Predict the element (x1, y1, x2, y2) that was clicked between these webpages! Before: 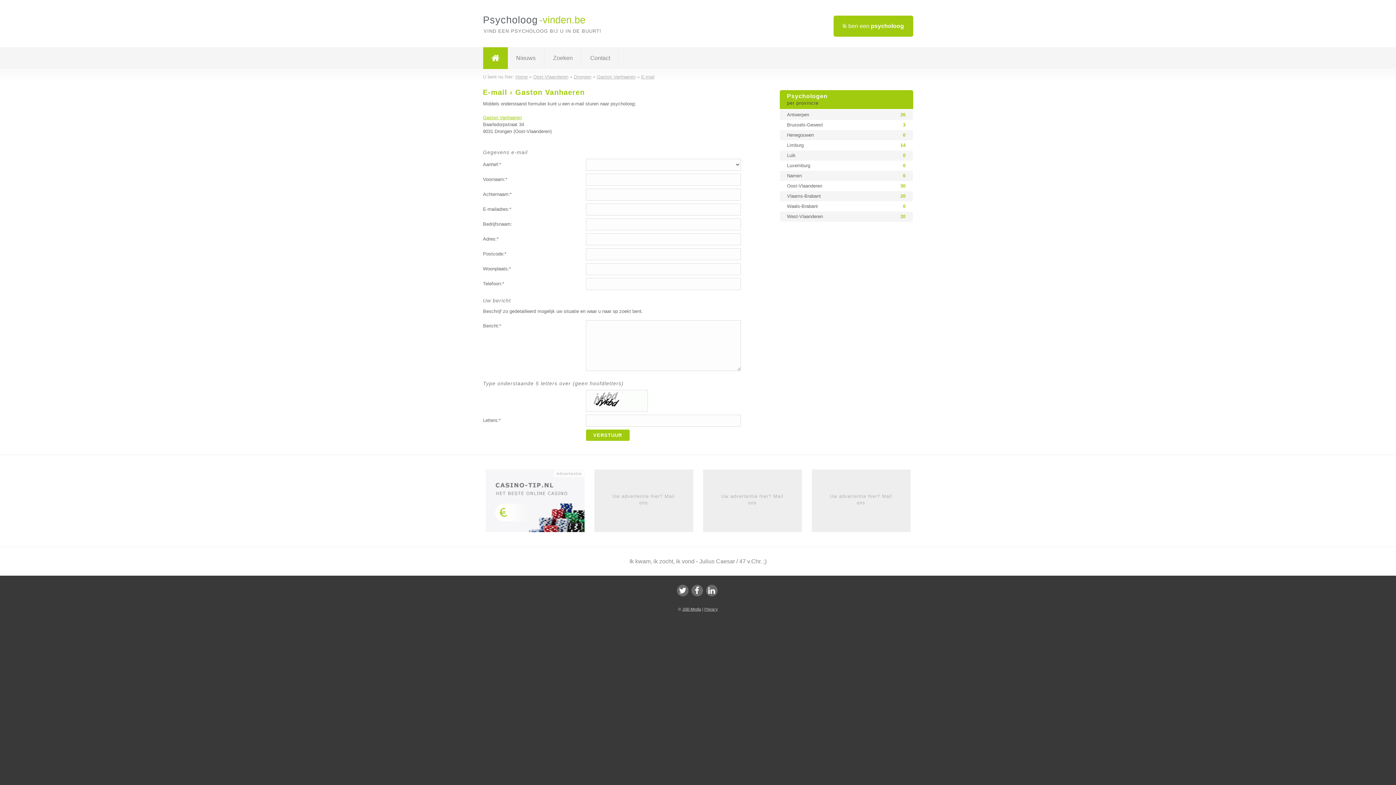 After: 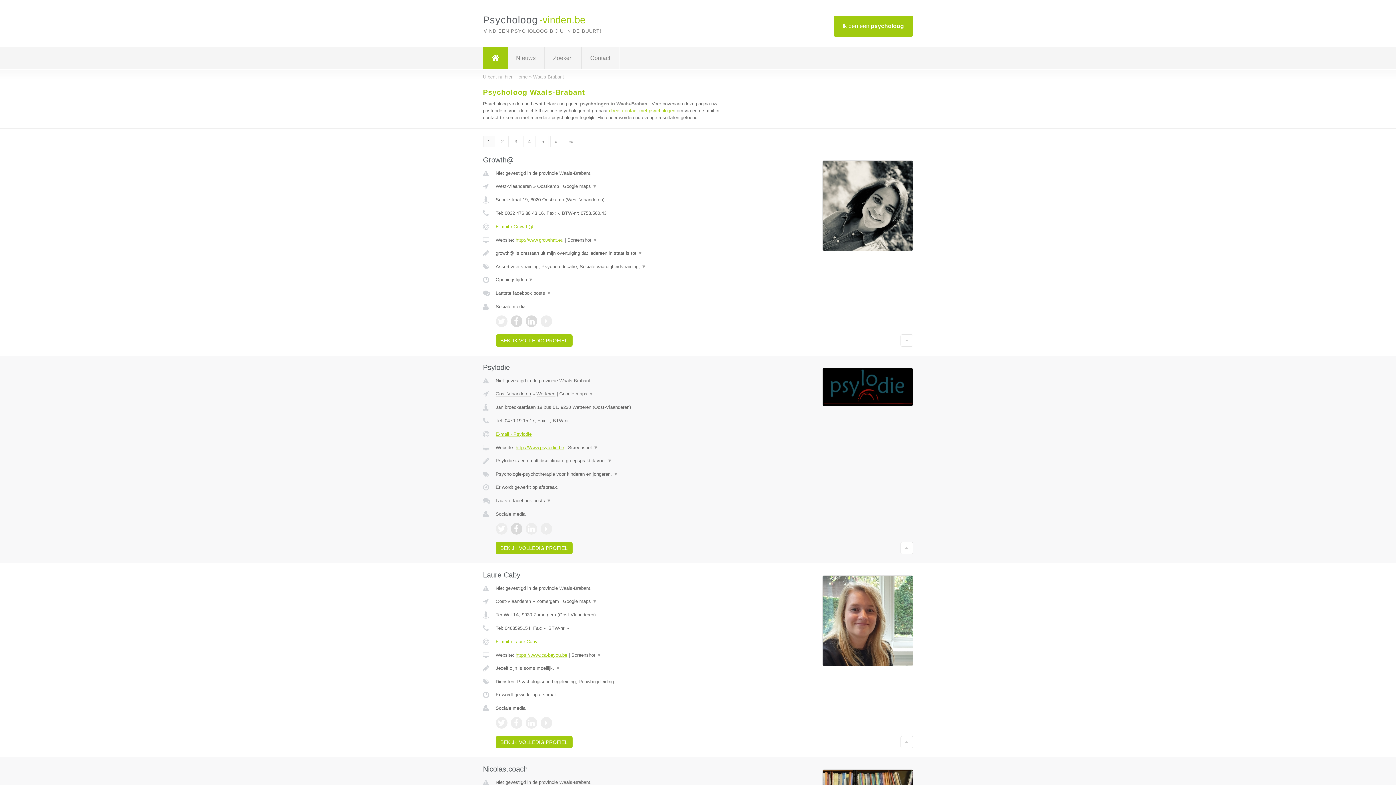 Action: bbox: (779, 201, 913, 211) label: Waals-Brabant	0